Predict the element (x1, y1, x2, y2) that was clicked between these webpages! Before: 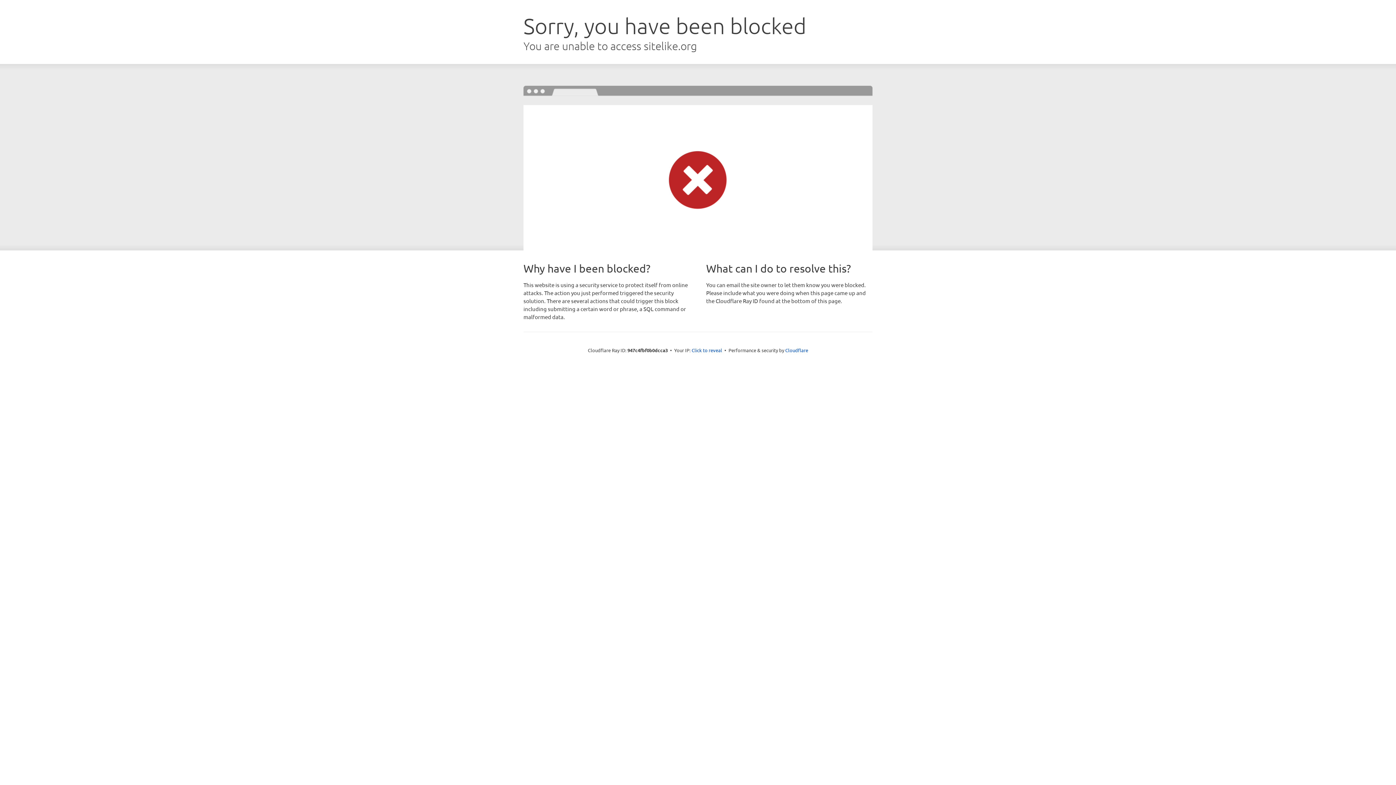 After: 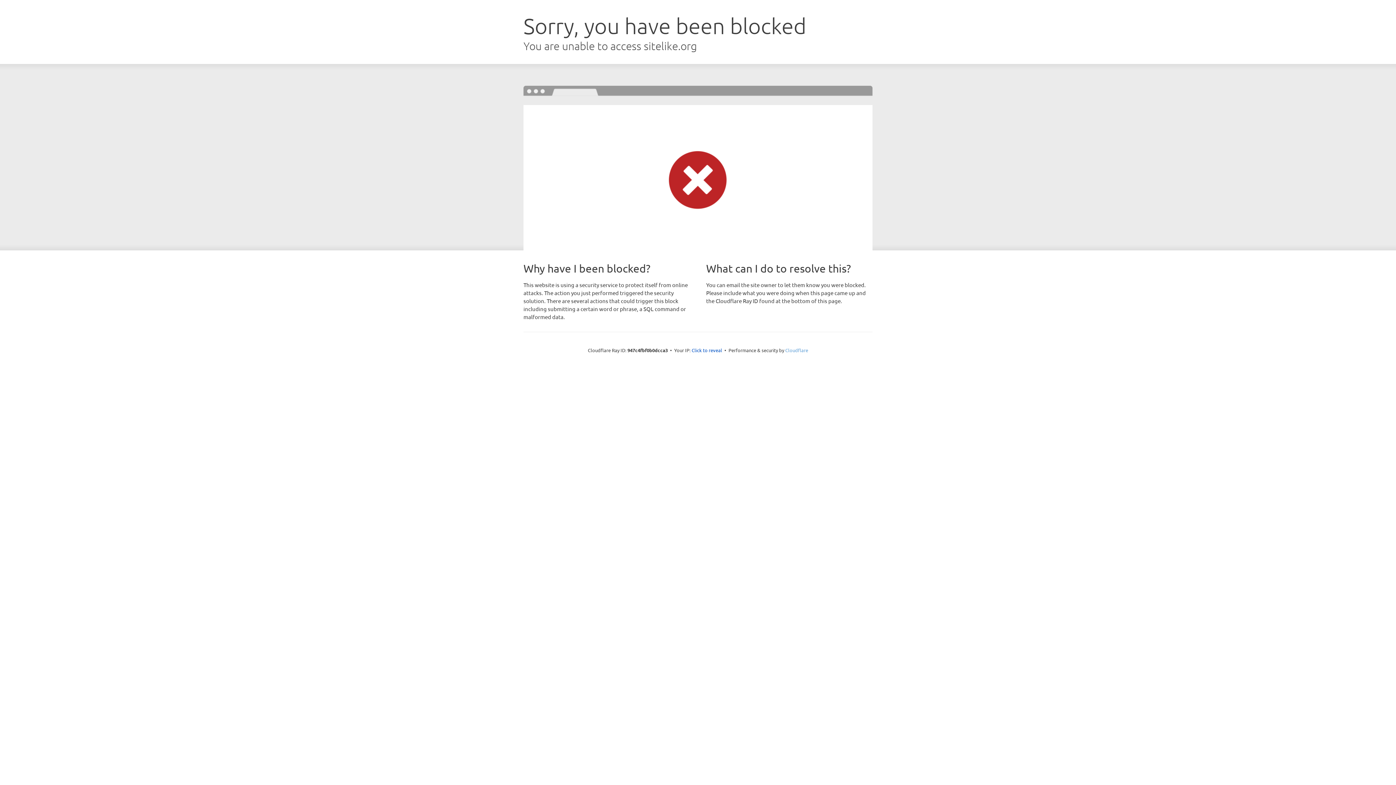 Action: label: Cloudflare bbox: (785, 347, 808, 353)